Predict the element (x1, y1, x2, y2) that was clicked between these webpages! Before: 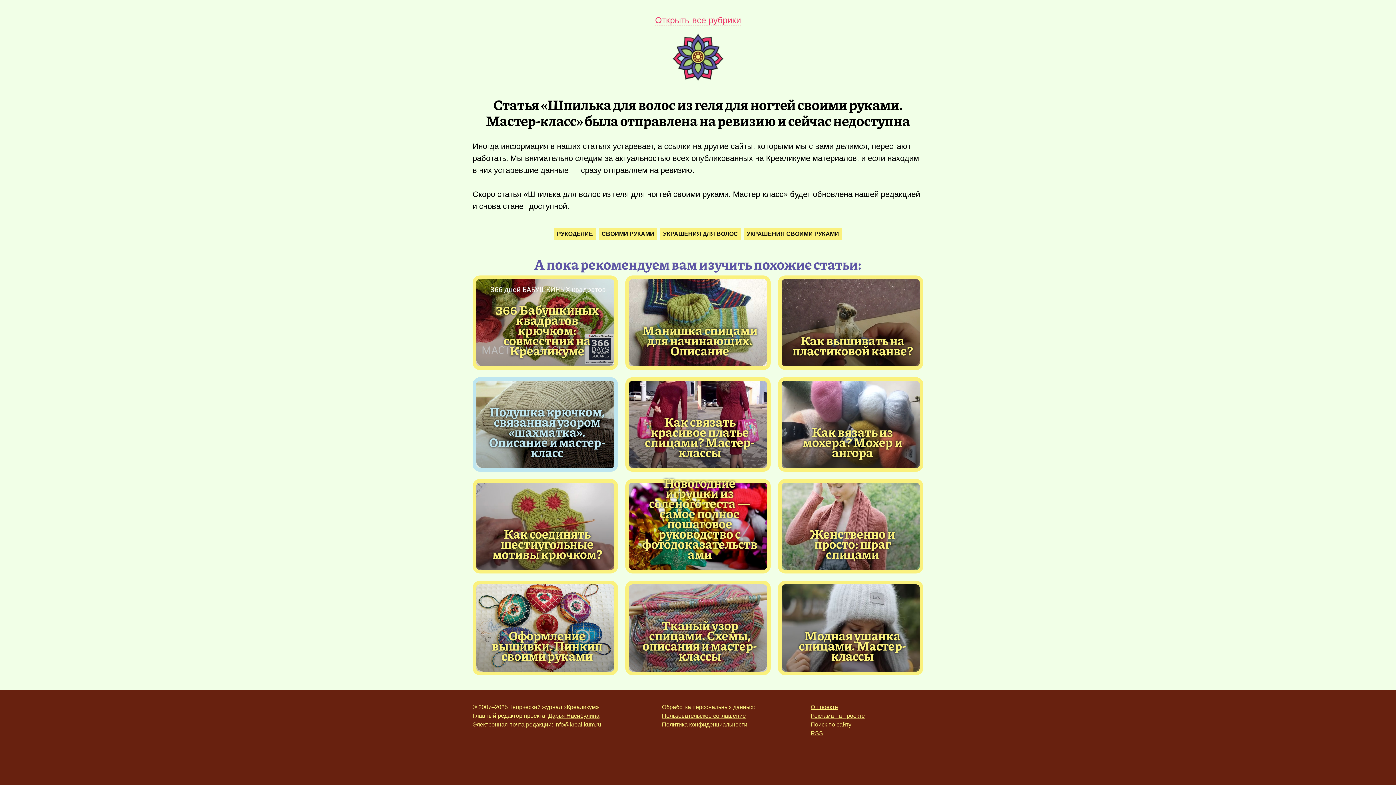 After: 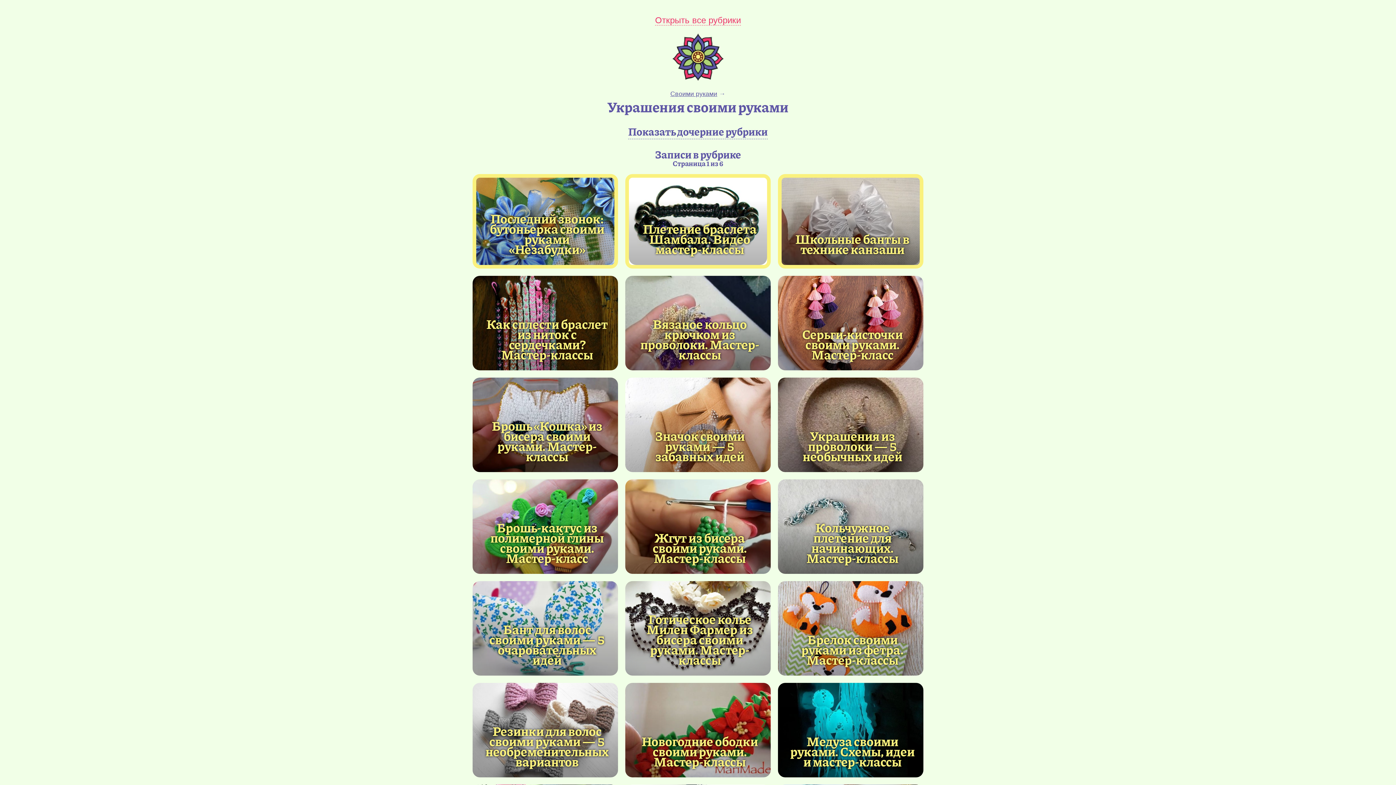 Action: bbox: (744, 228, 842, 240) label: УКРАШЕНИЯ СВОИМИ РУКАМИ